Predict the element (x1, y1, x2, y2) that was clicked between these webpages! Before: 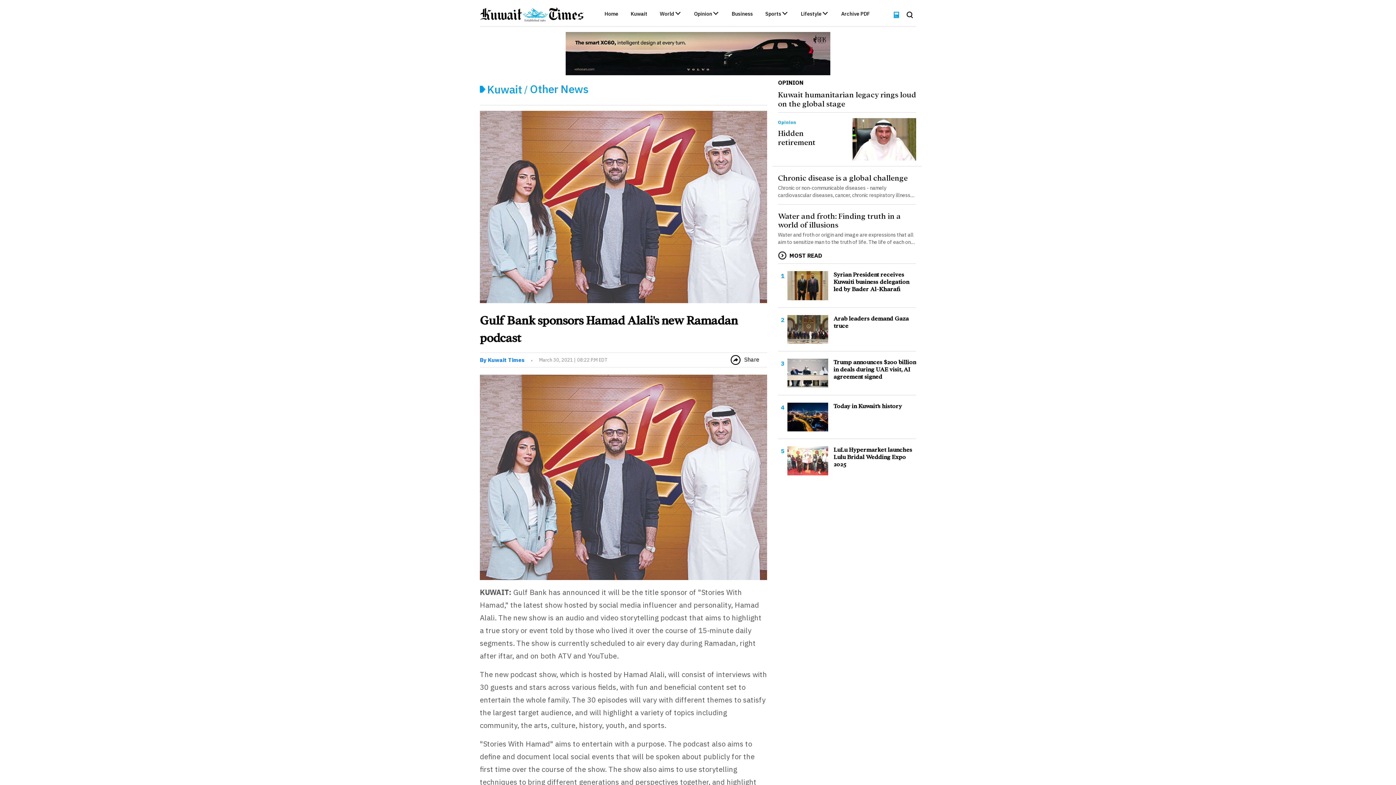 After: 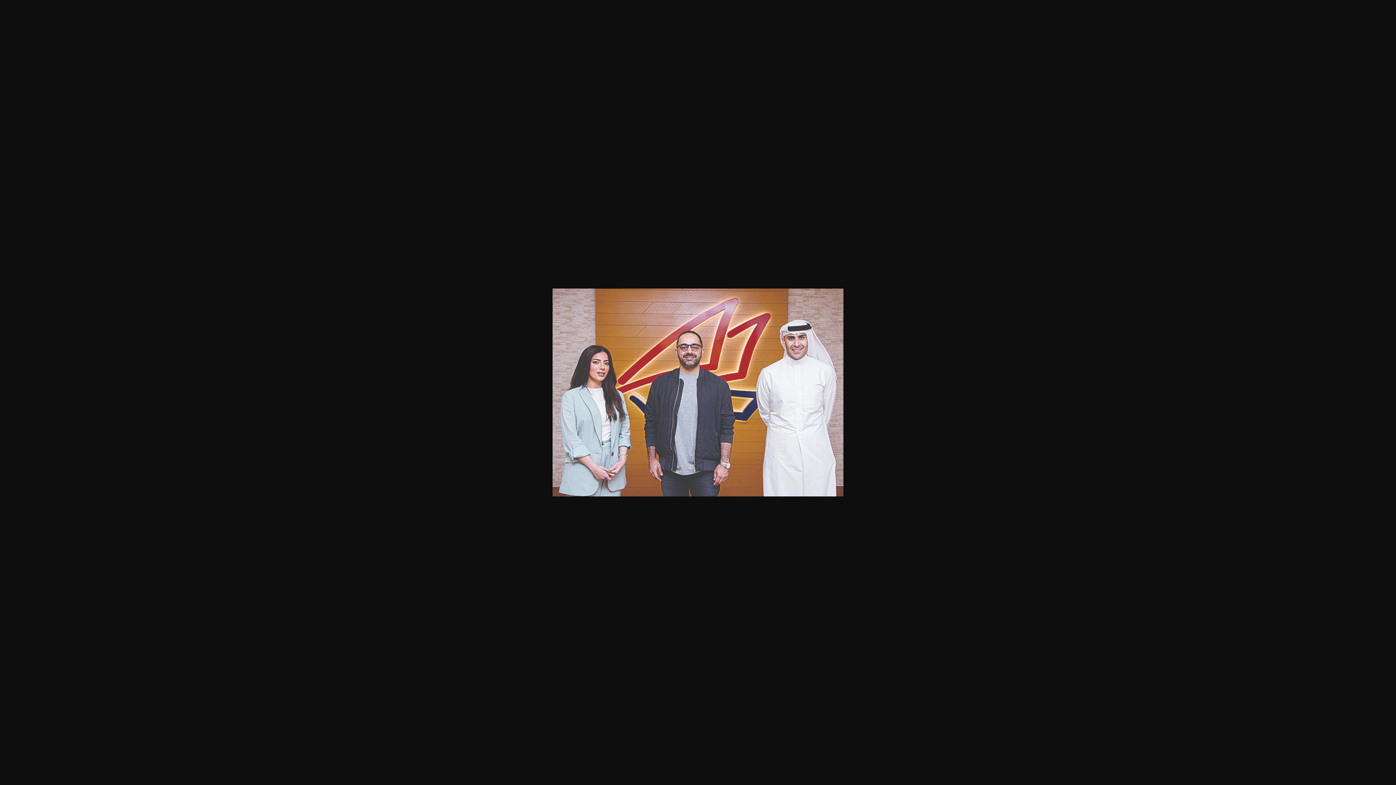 Action: bbox: (480, 471, 767, 481)